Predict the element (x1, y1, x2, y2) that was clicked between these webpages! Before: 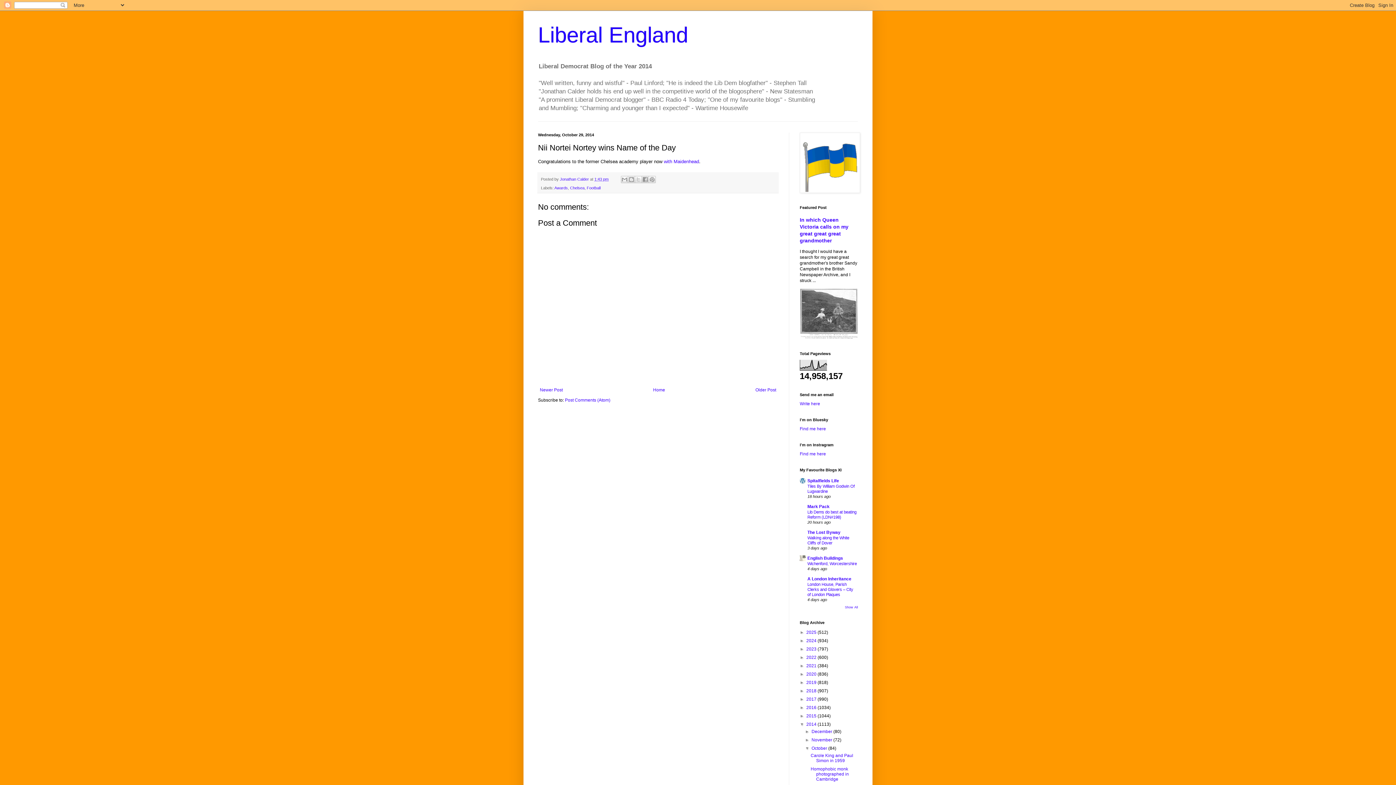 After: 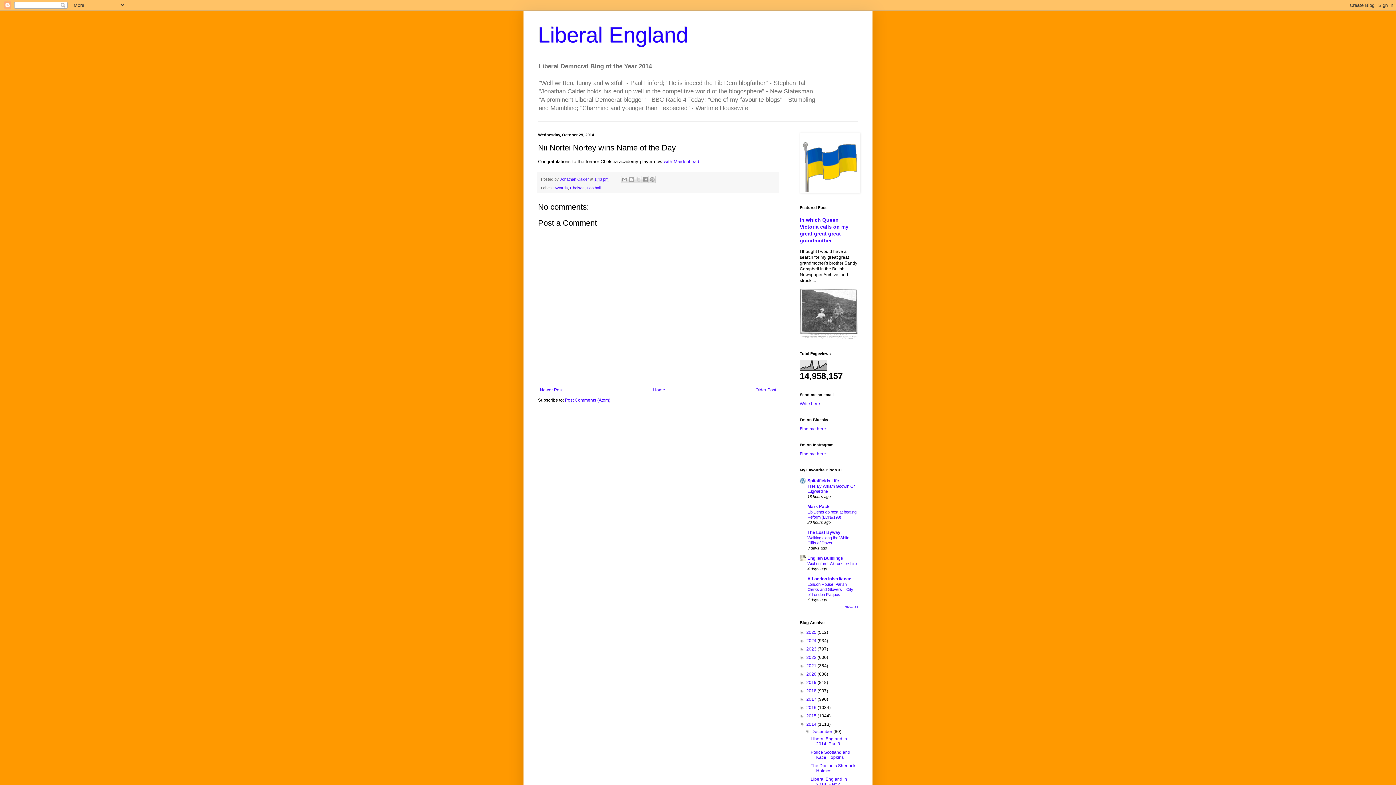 Action: bbox: (805, 729, 811, 734) label: ►  